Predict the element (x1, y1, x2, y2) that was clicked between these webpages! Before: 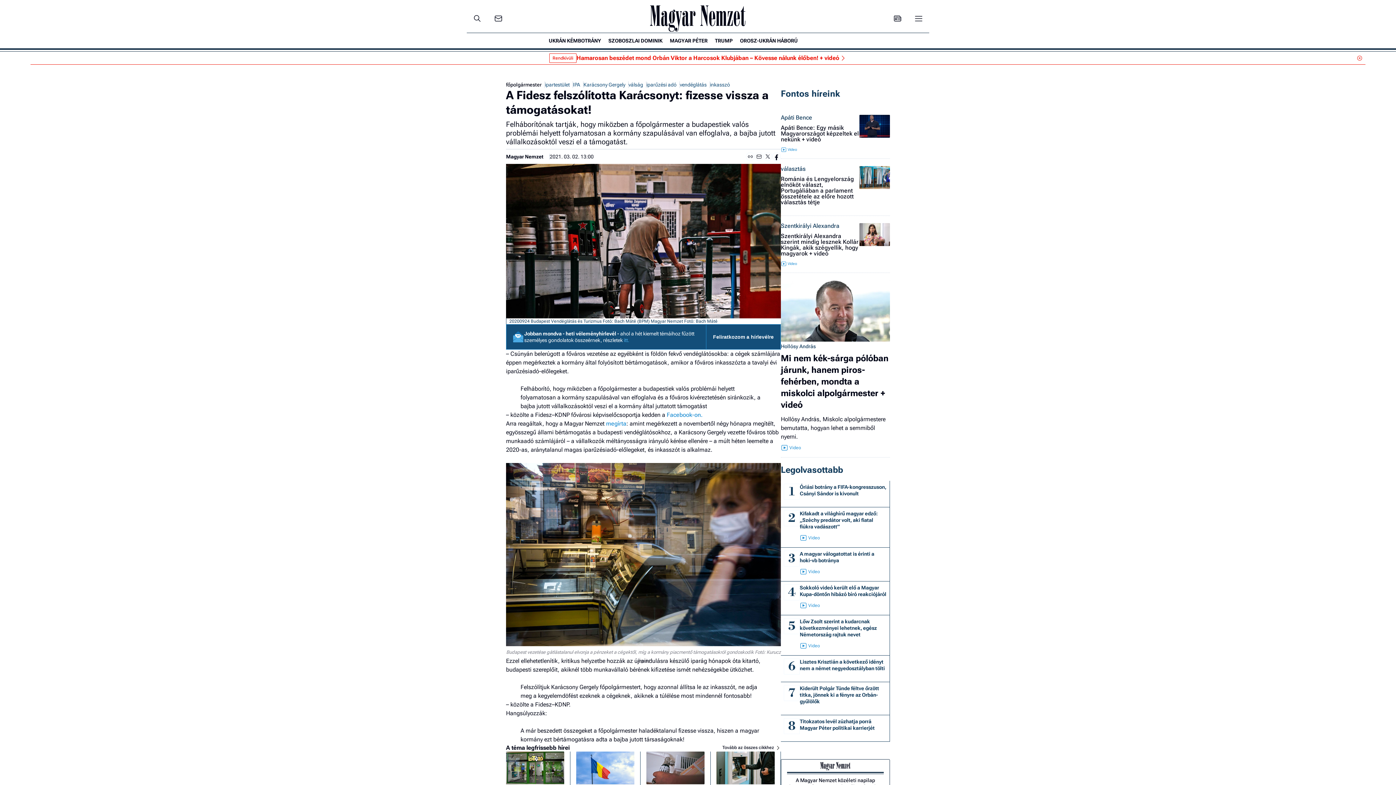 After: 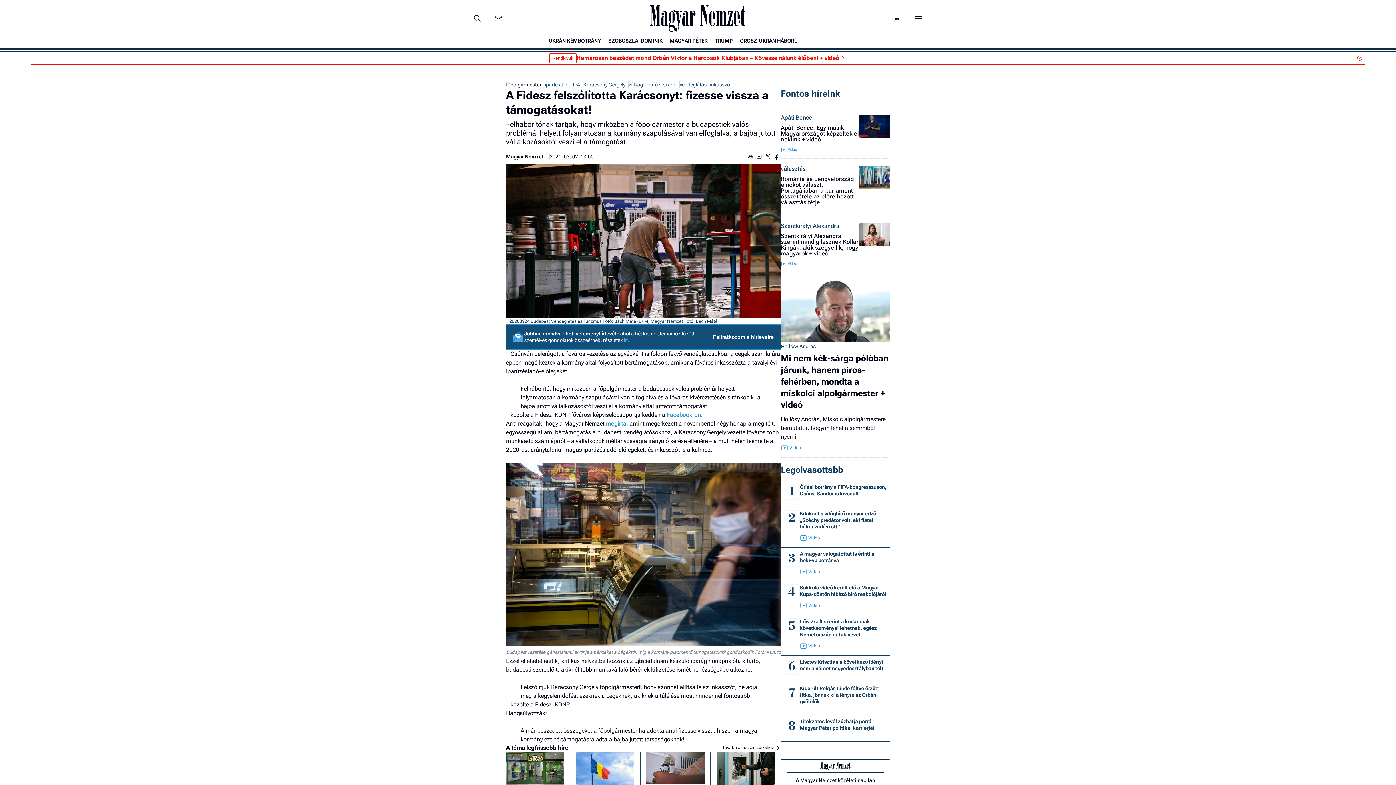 Action: bbox: (1357, 55, 1362, 60)